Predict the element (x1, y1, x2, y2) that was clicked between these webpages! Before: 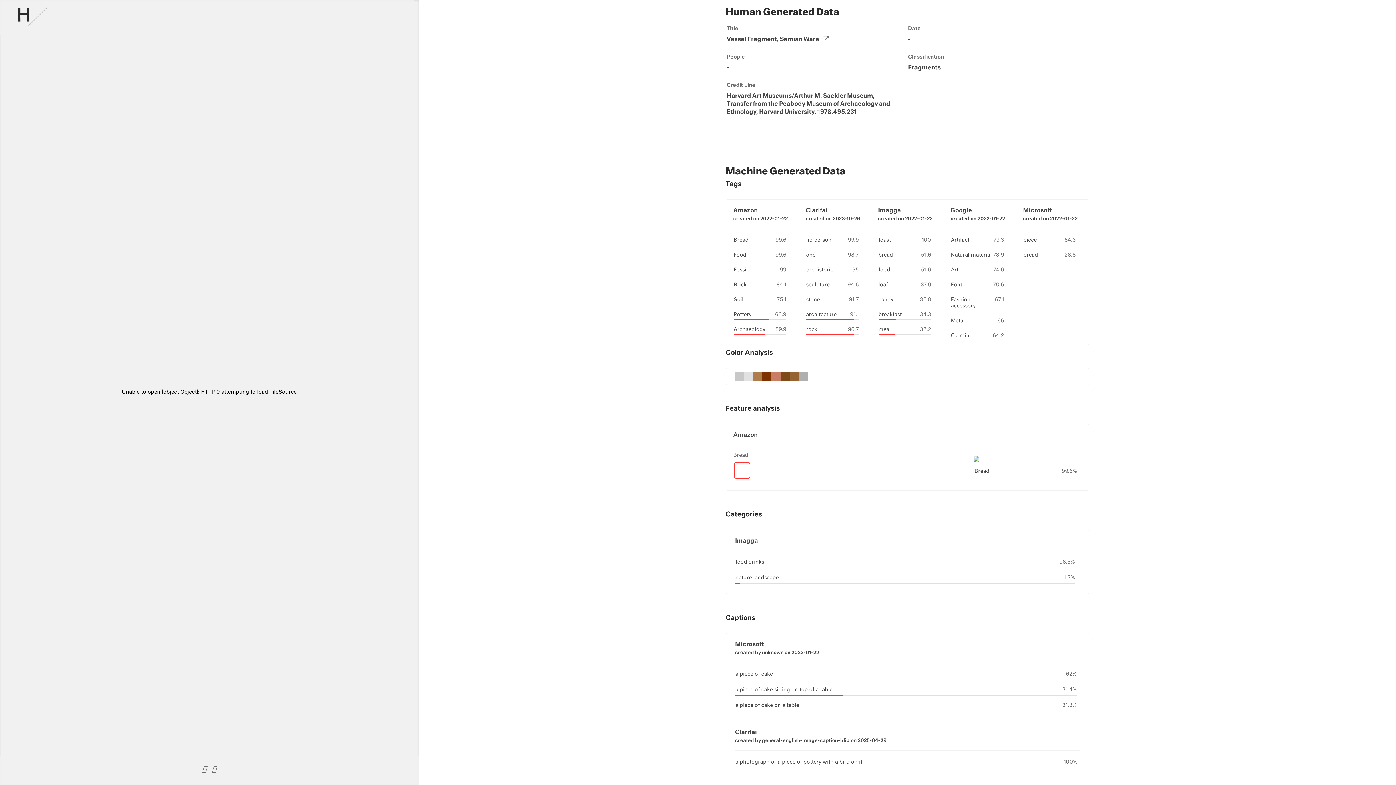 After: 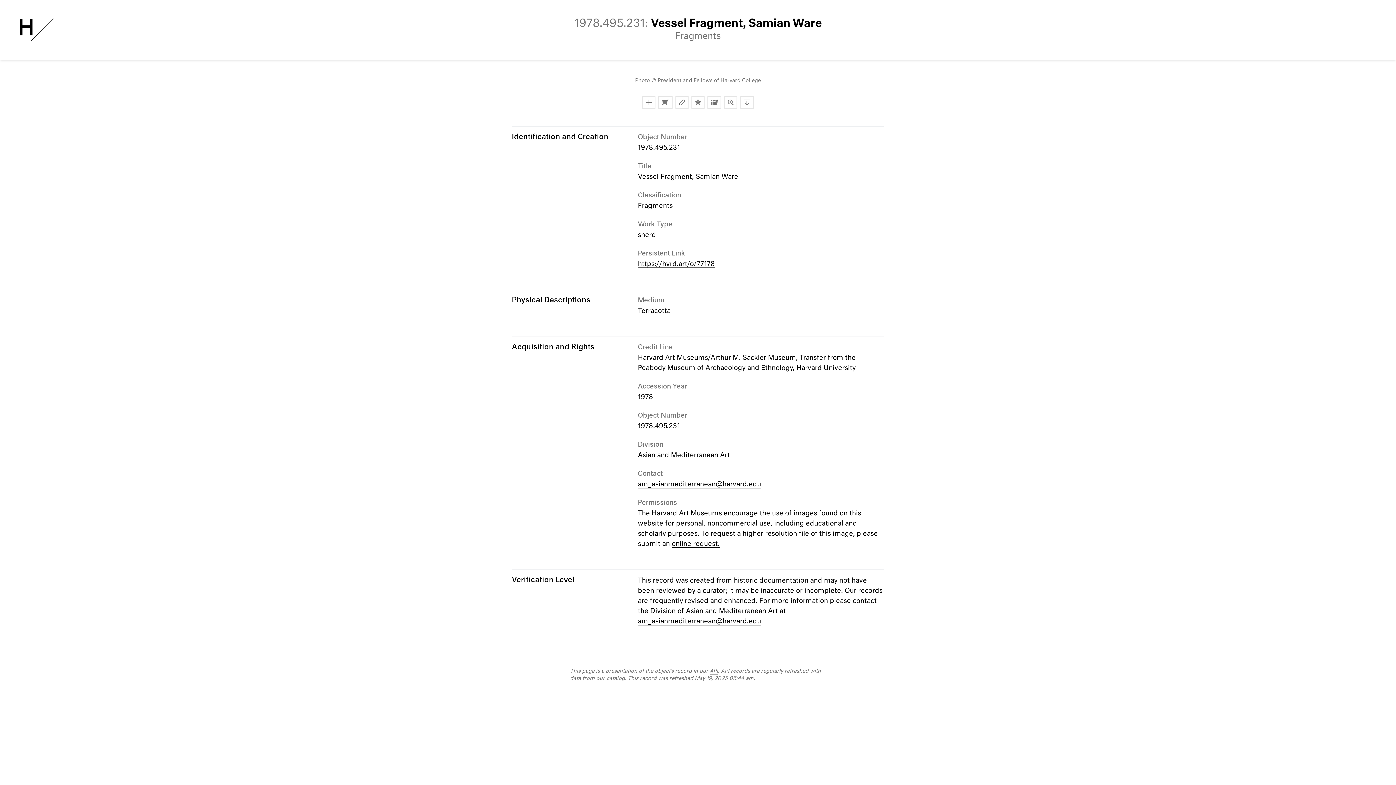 Action: bbox: (819, 36, 828, 42)